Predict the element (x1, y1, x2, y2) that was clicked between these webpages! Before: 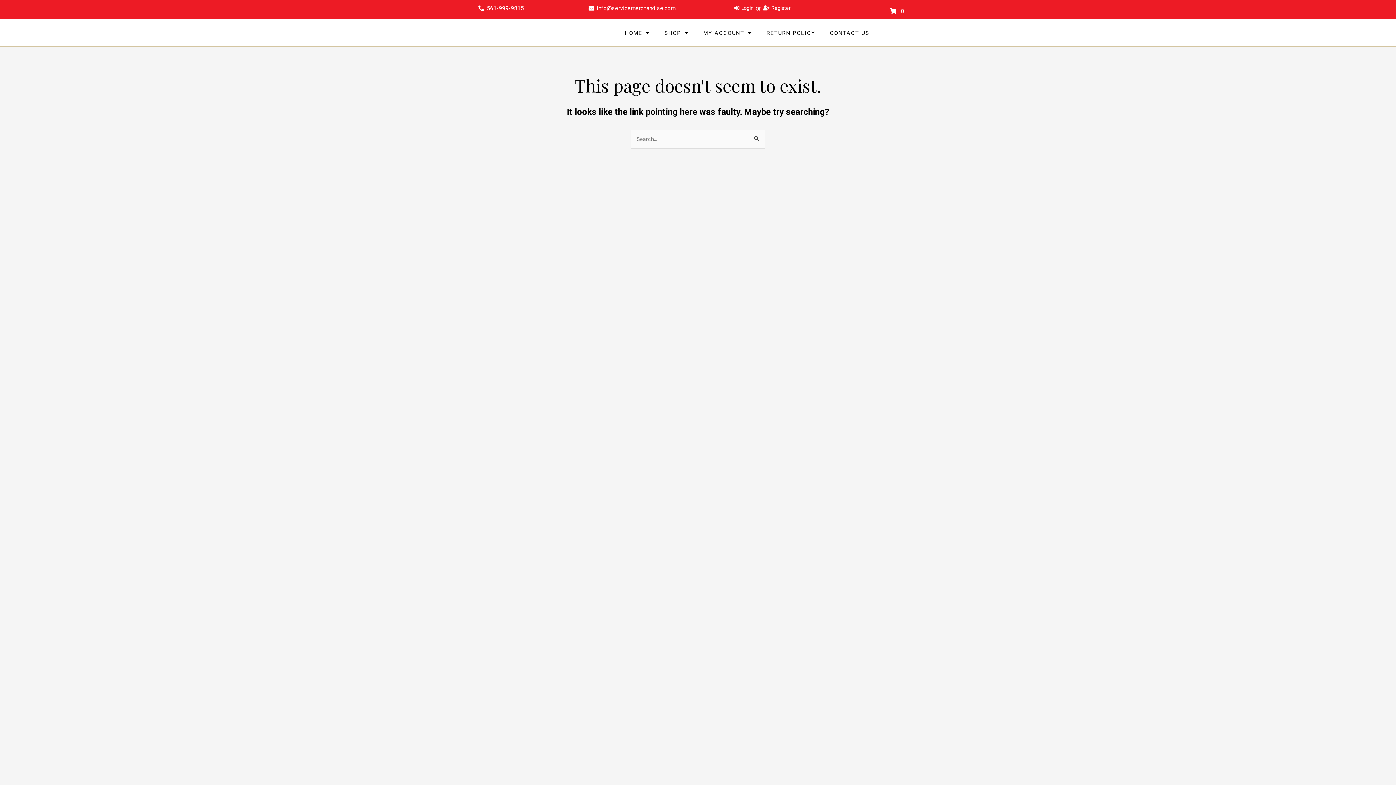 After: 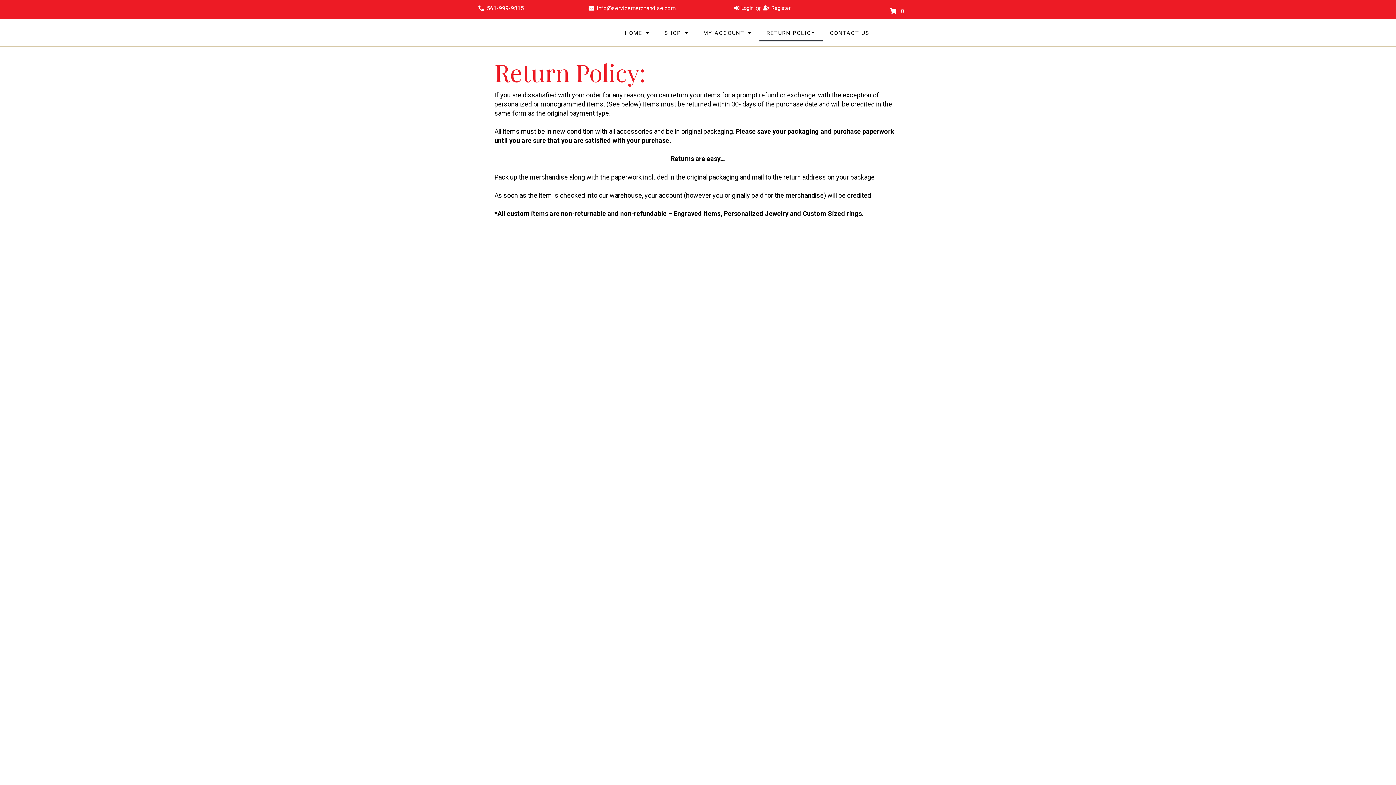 Action: label: RETURN POLICY bbox: (759, 24, 822, 41)